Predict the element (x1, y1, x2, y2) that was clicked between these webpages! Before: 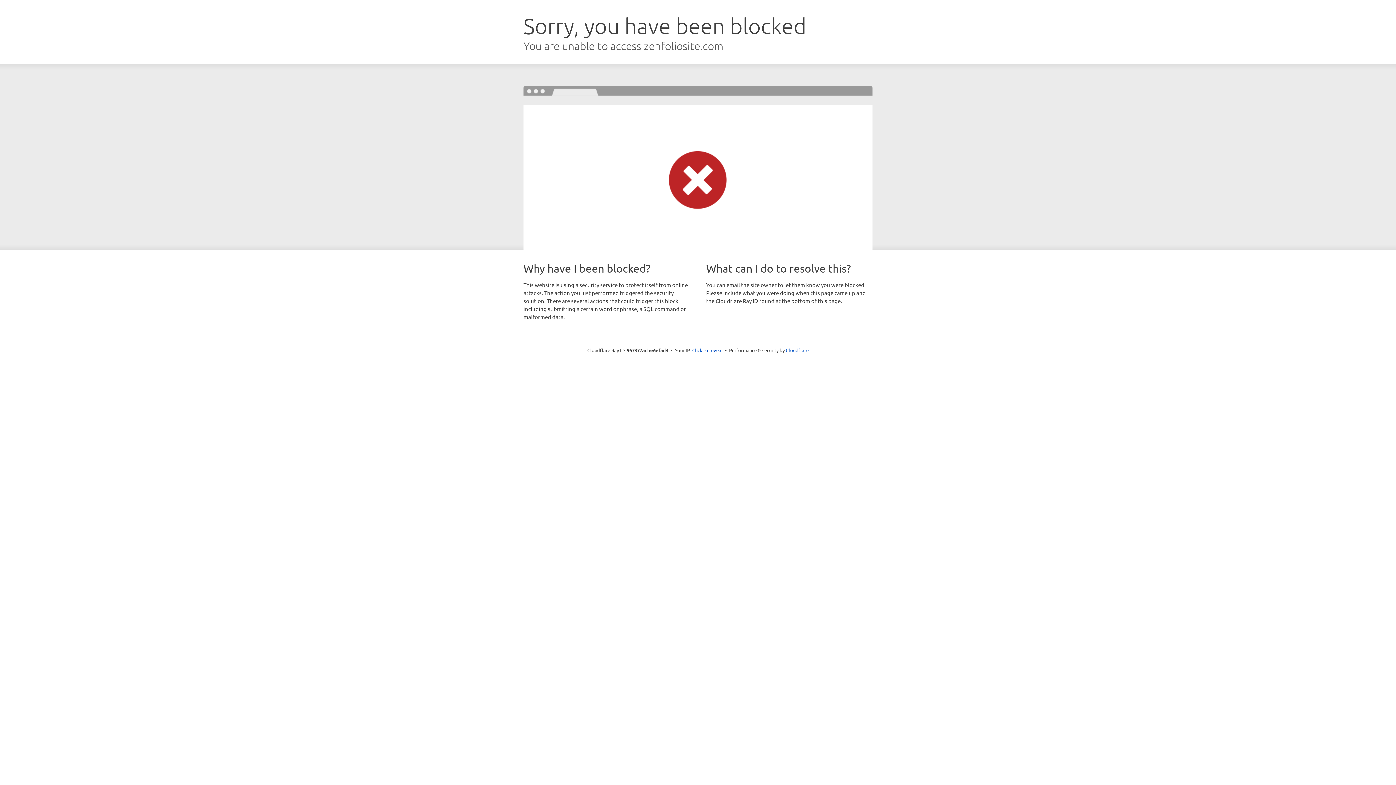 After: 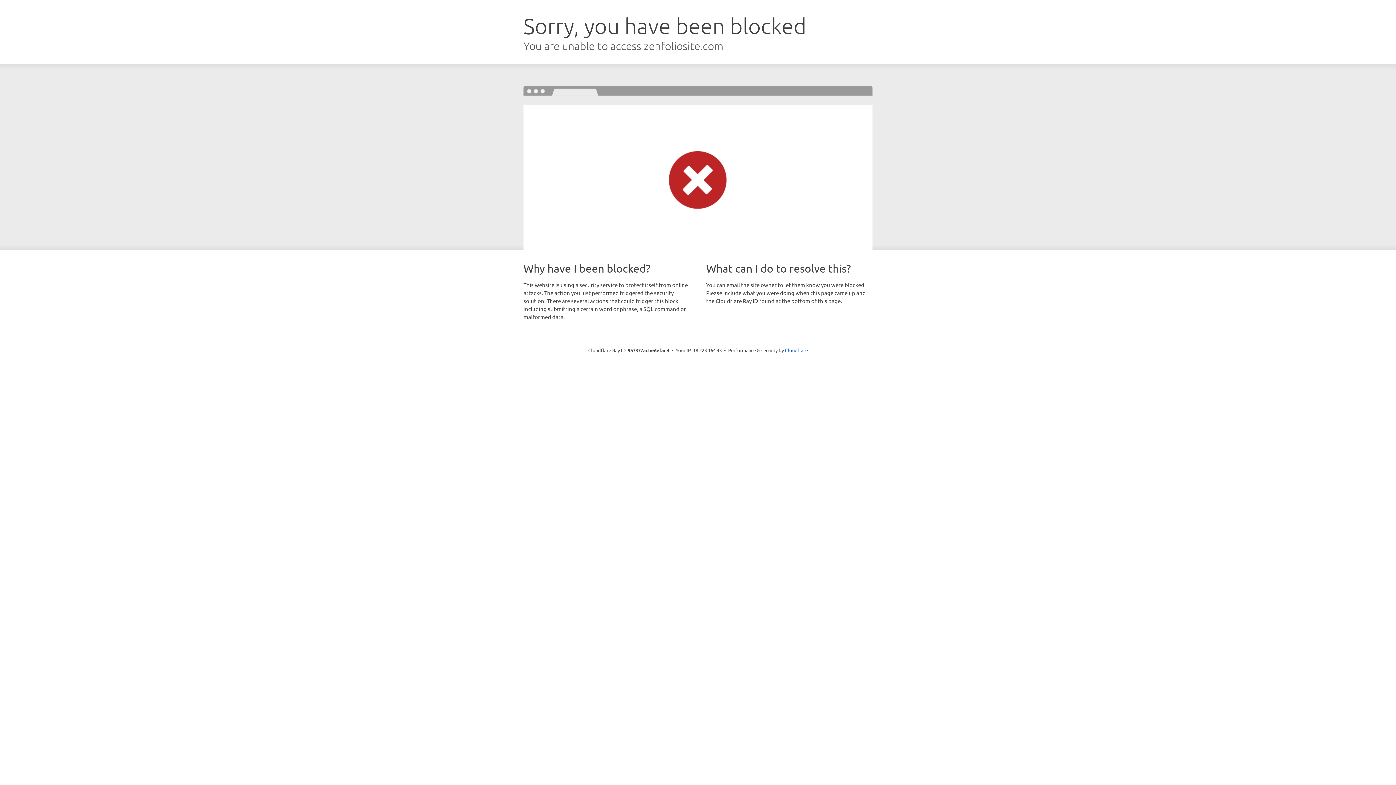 Action: label: Click to reveal bbox: (692, 346, 722, 353)